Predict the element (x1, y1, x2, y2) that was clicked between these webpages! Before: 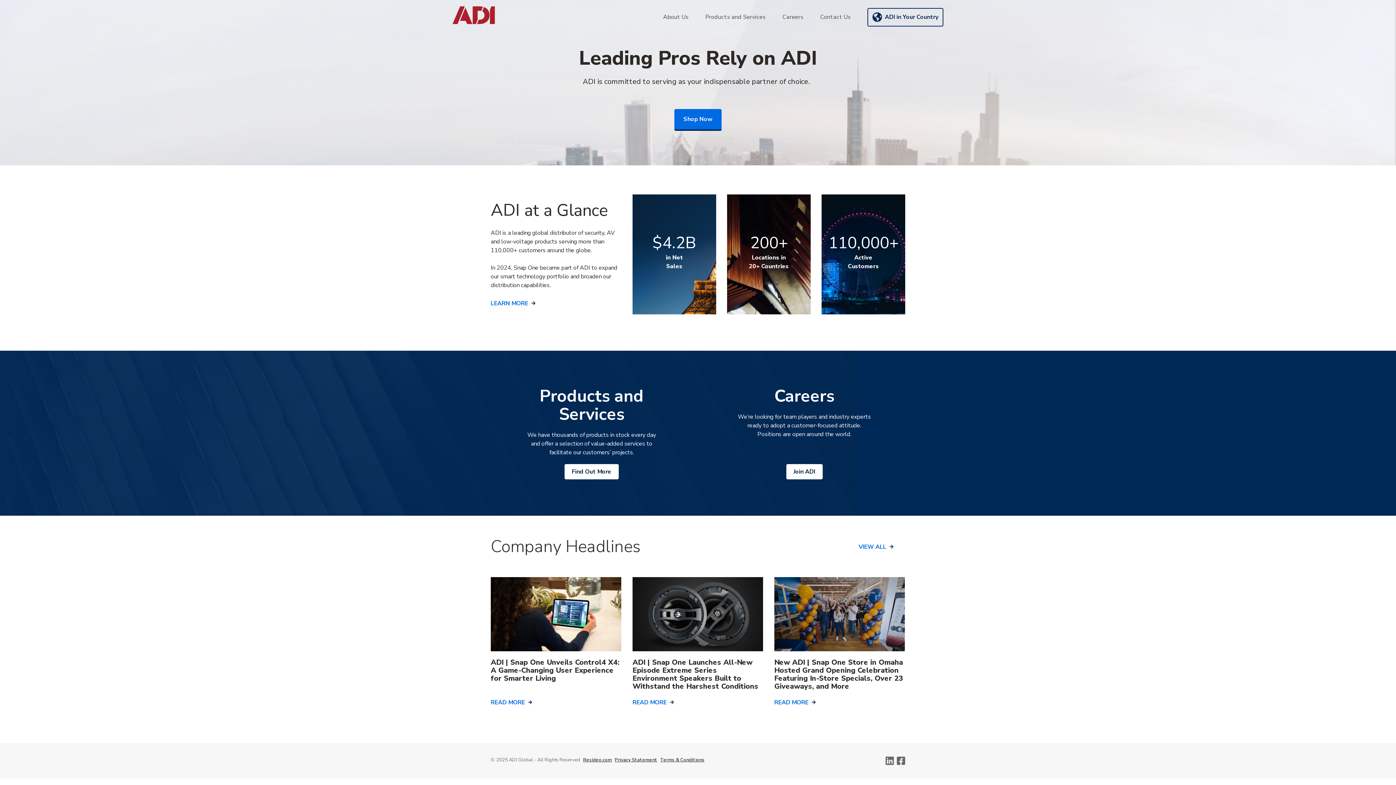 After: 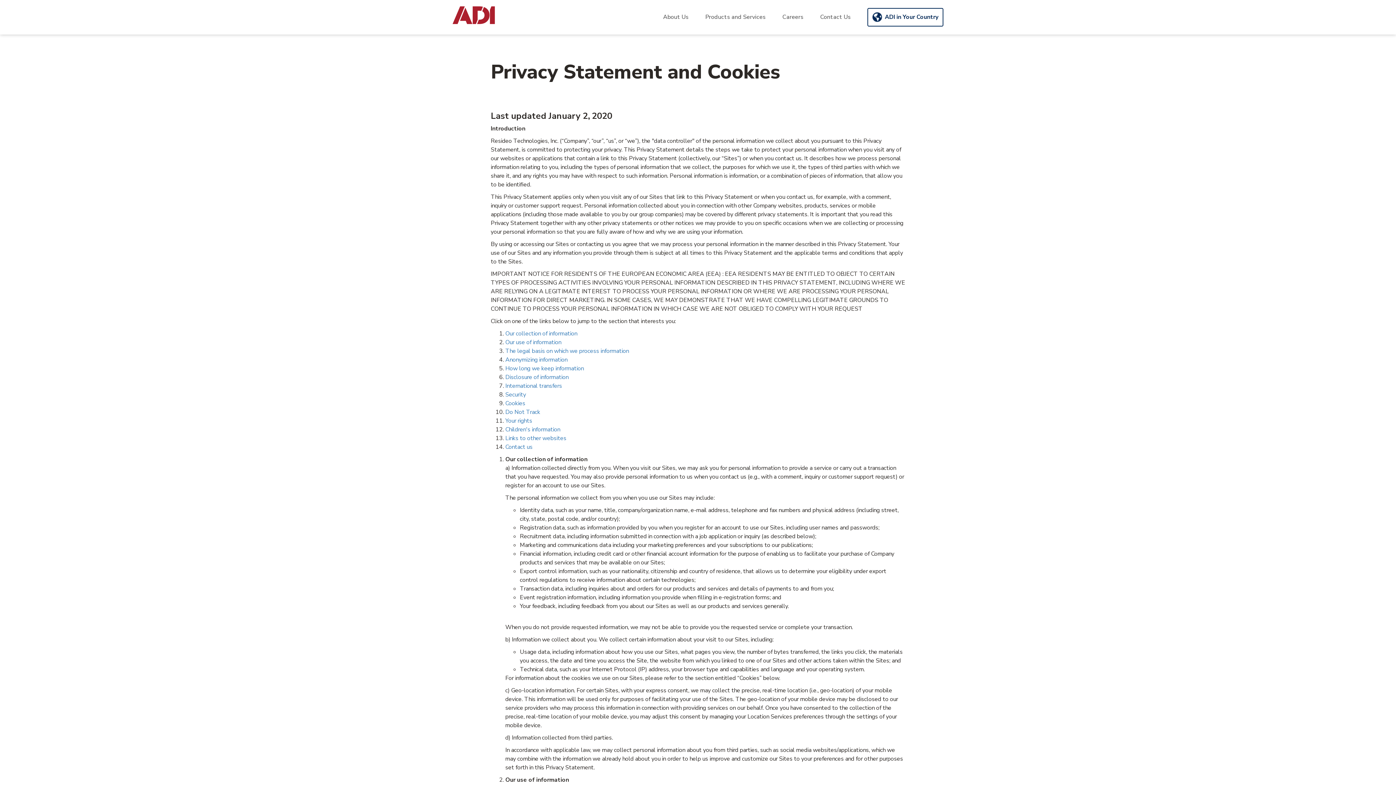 Action: bbox: (614, 756, 657, 763) label: Privacy Statement